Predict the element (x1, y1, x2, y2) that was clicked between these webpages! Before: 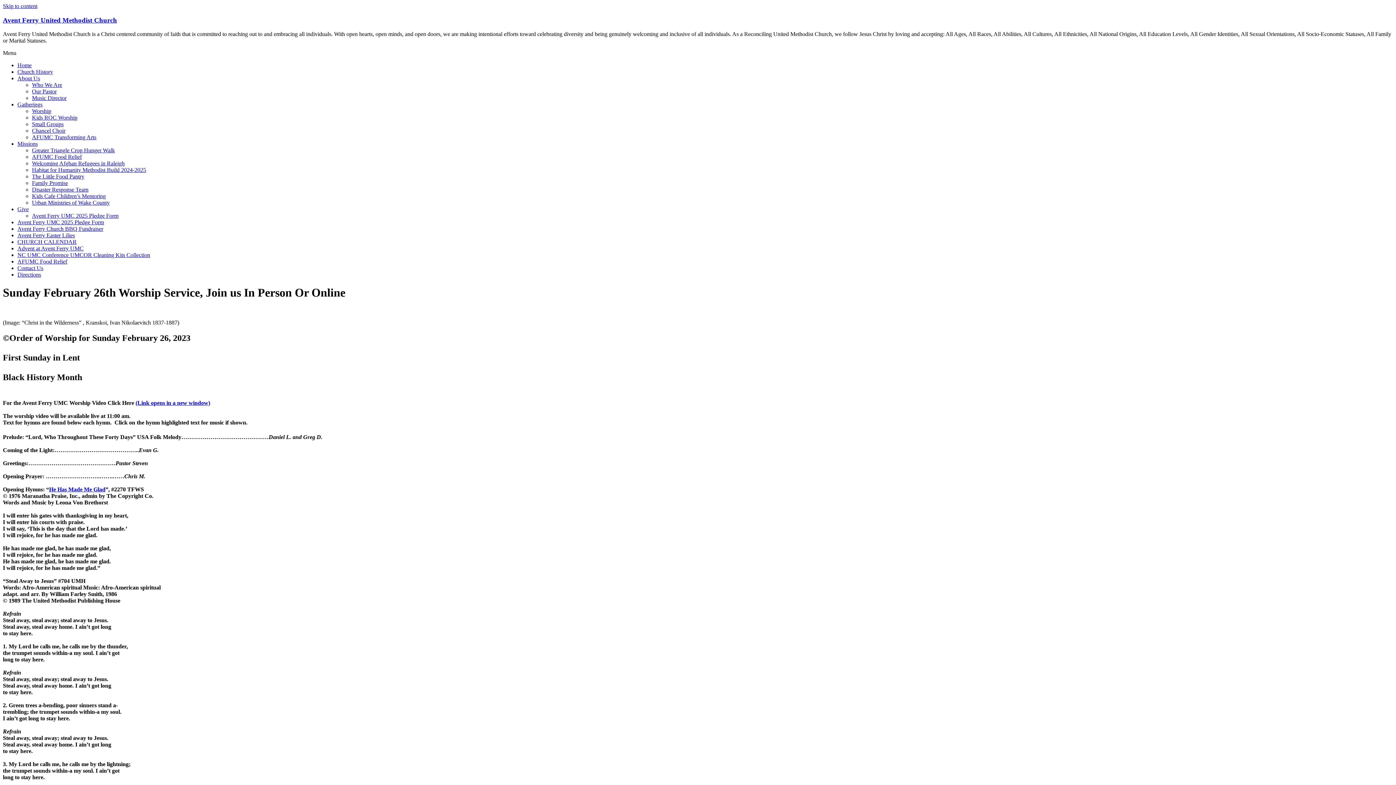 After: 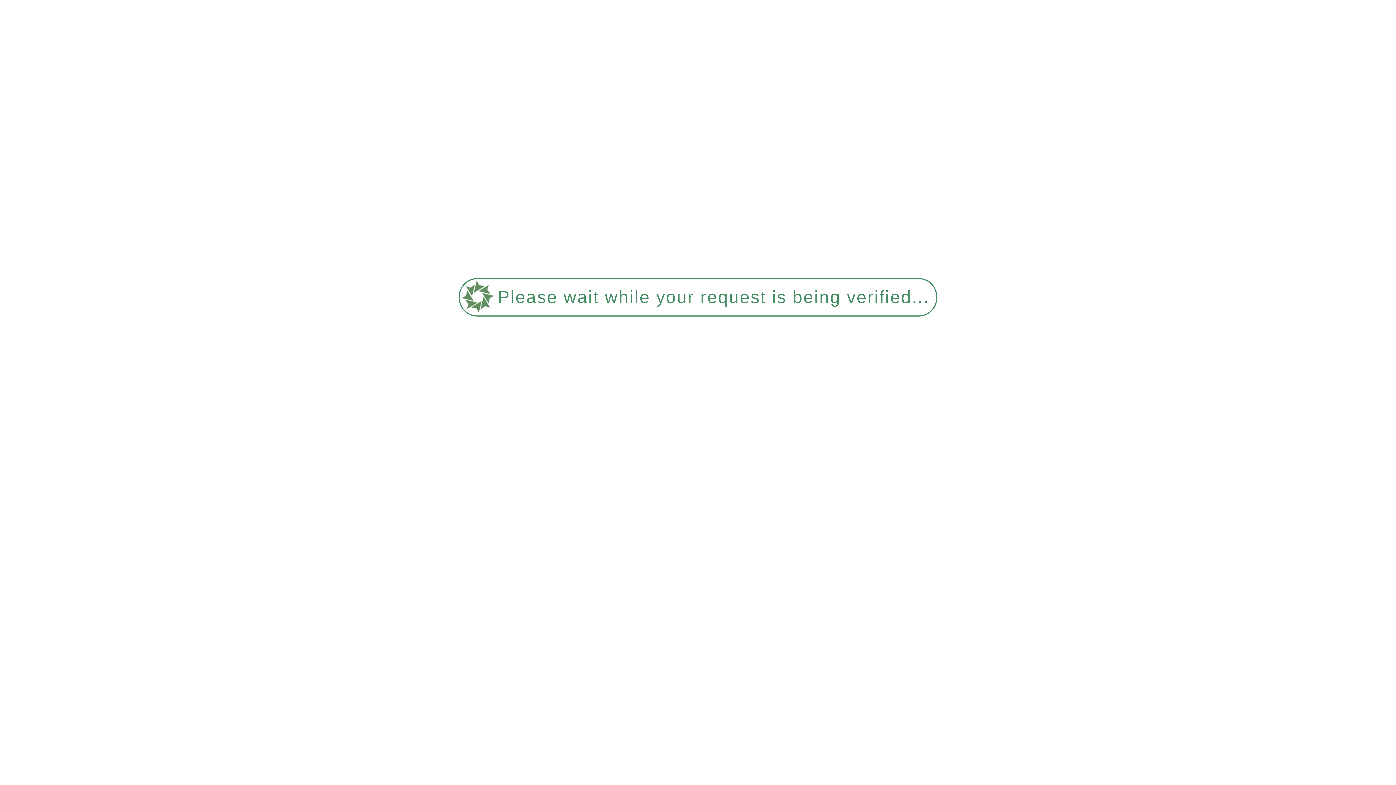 Action: bbox: (32, 134, 96, 140) label: AFUMC Transforming Arts